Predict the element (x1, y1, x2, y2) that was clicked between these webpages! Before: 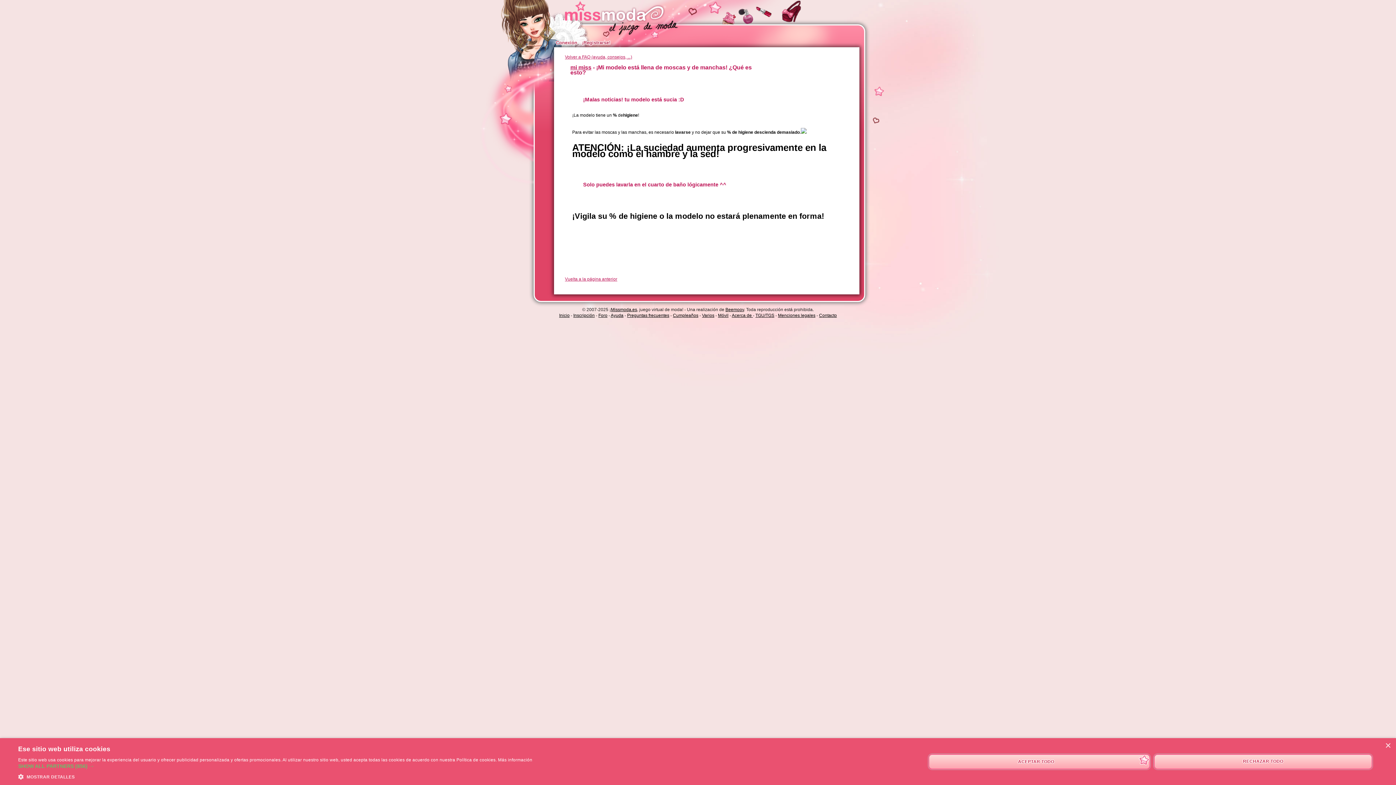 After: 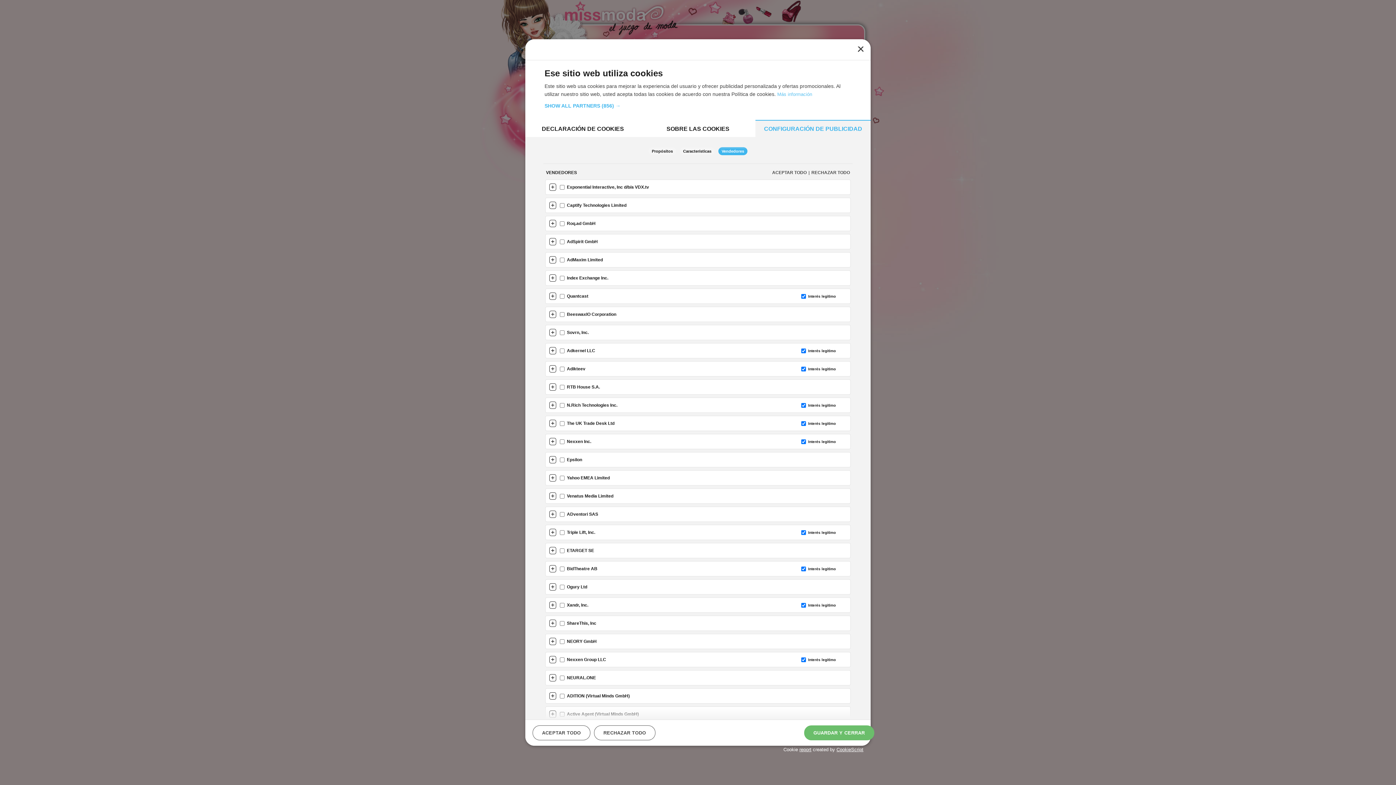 Action: bbox: (18, 764, 532, 769) label: SHOW ALL PARTNERS (856) →